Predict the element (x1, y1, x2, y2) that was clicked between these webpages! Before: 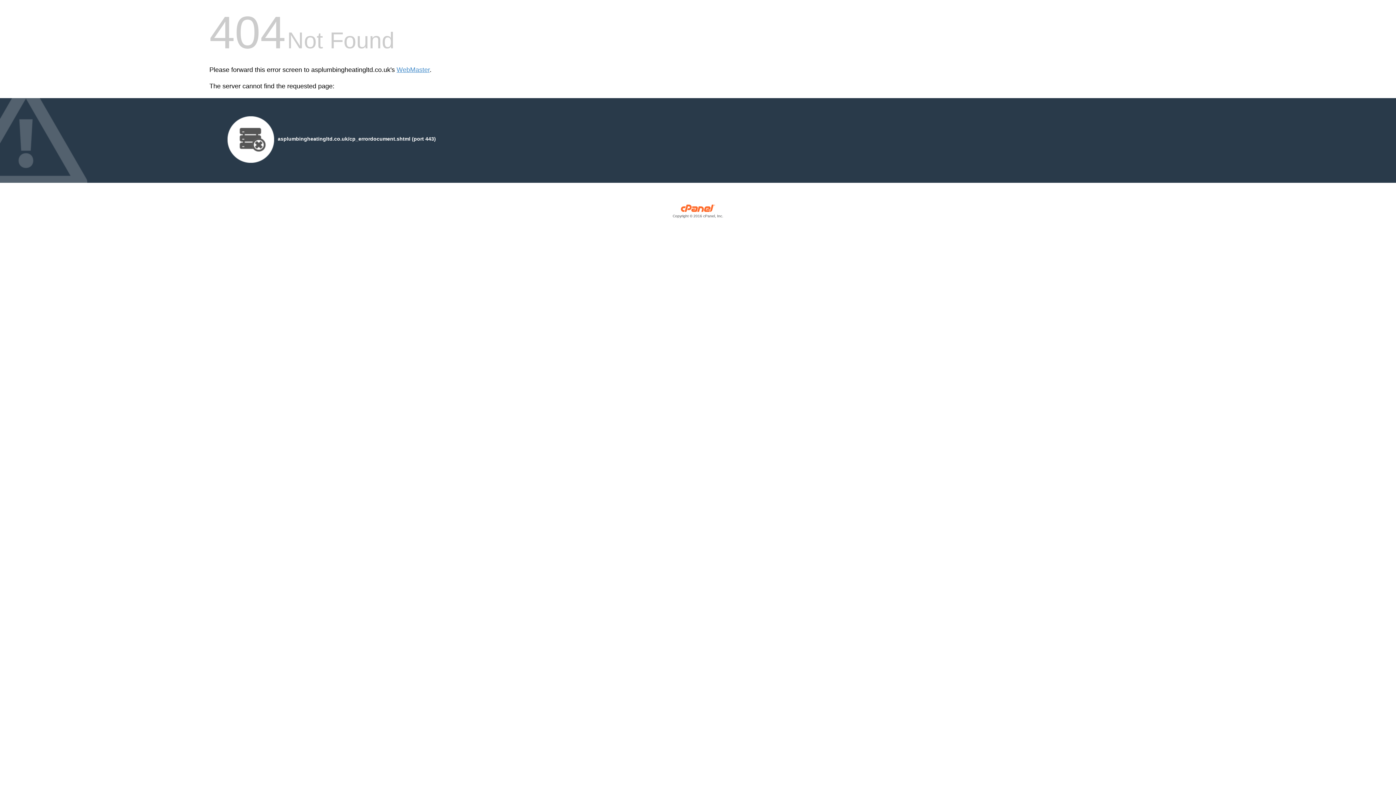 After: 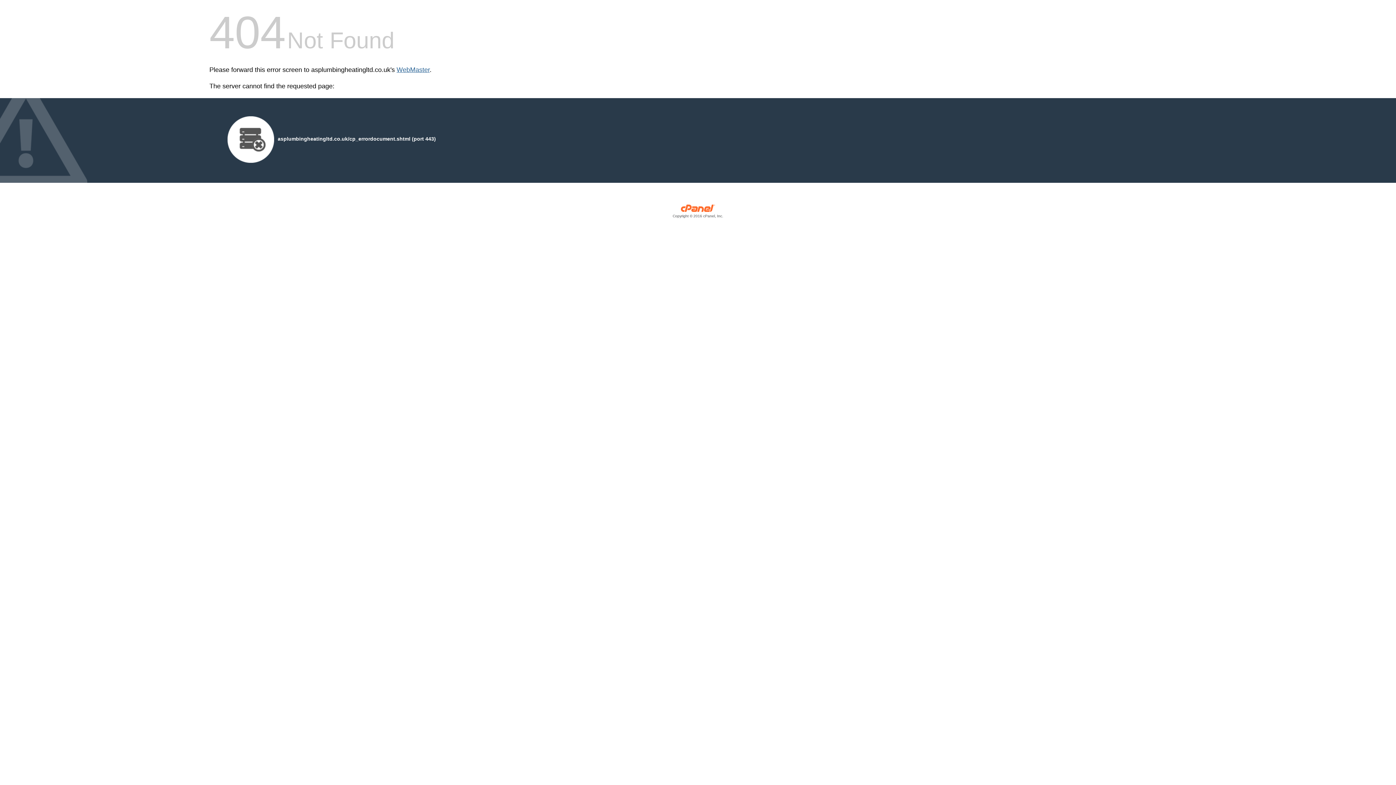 Action: bbox: (396, 66, 429, 73) label: WebMaster